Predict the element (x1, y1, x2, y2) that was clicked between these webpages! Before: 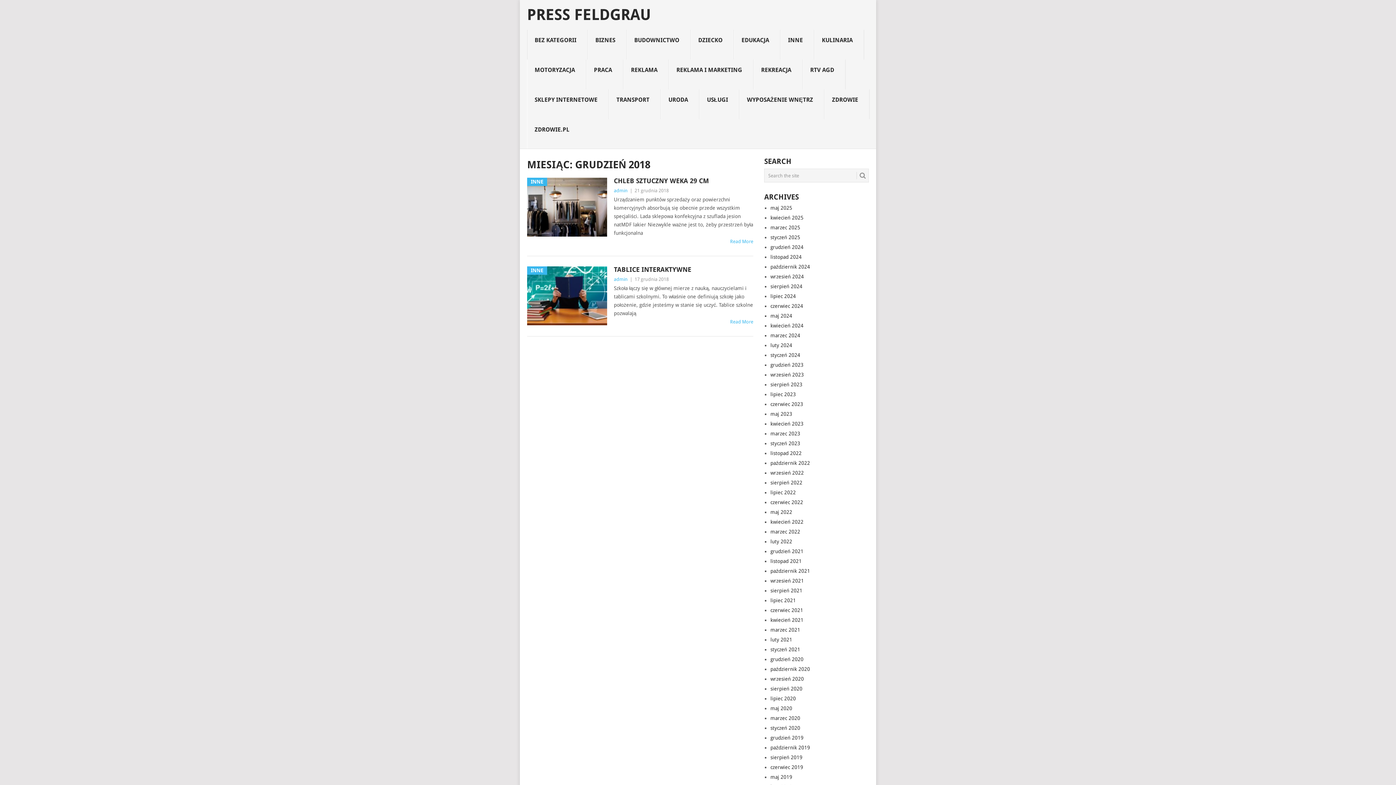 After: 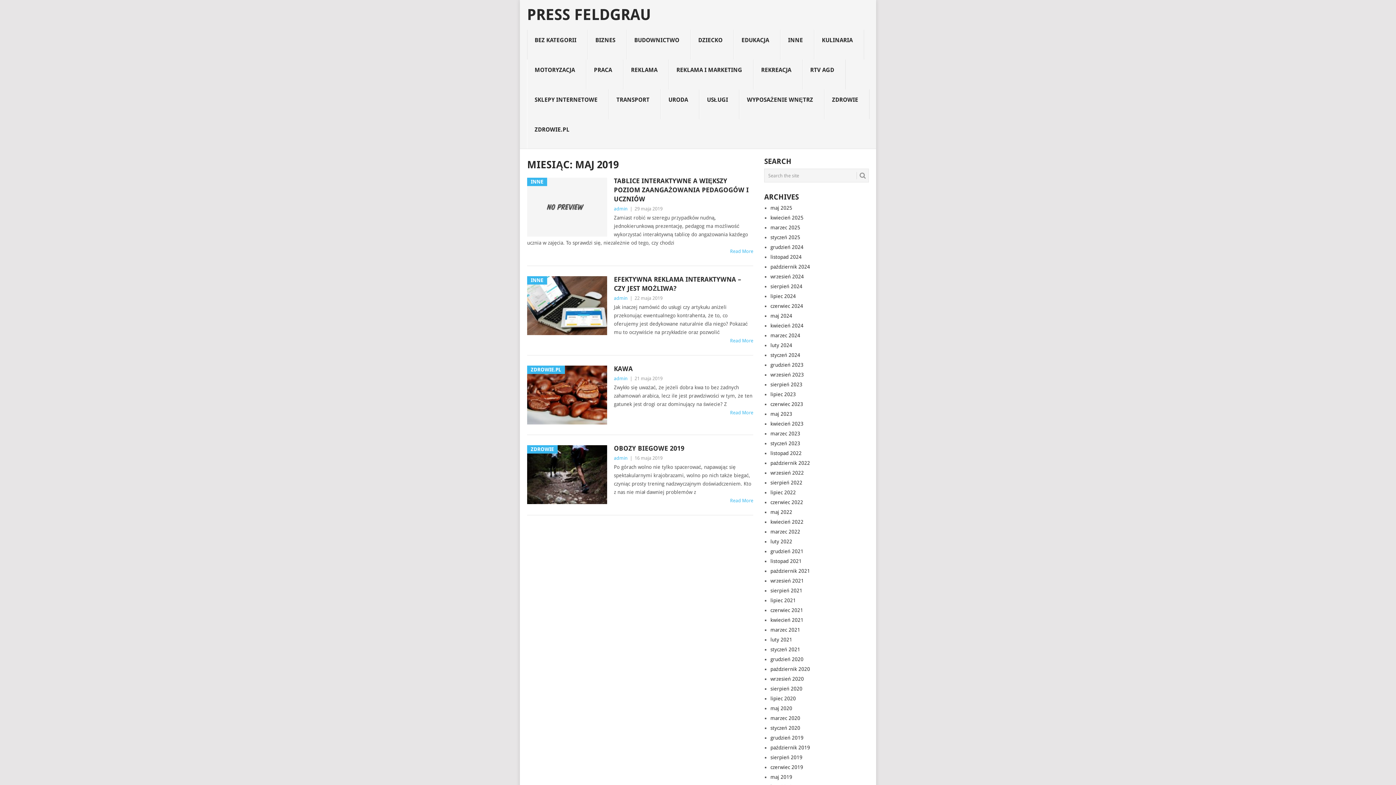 Action: label: maj 2019 bbox: (770, 774, 792, 780)